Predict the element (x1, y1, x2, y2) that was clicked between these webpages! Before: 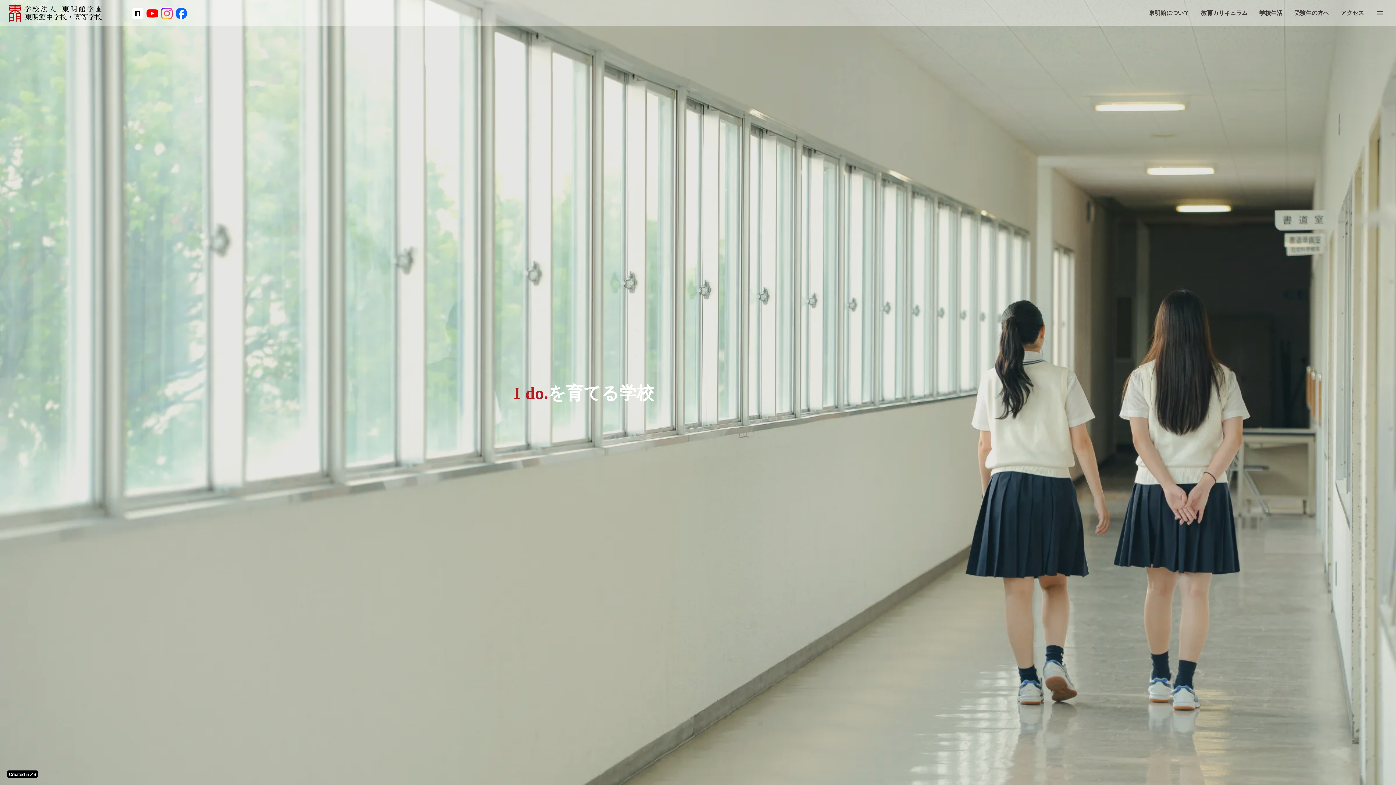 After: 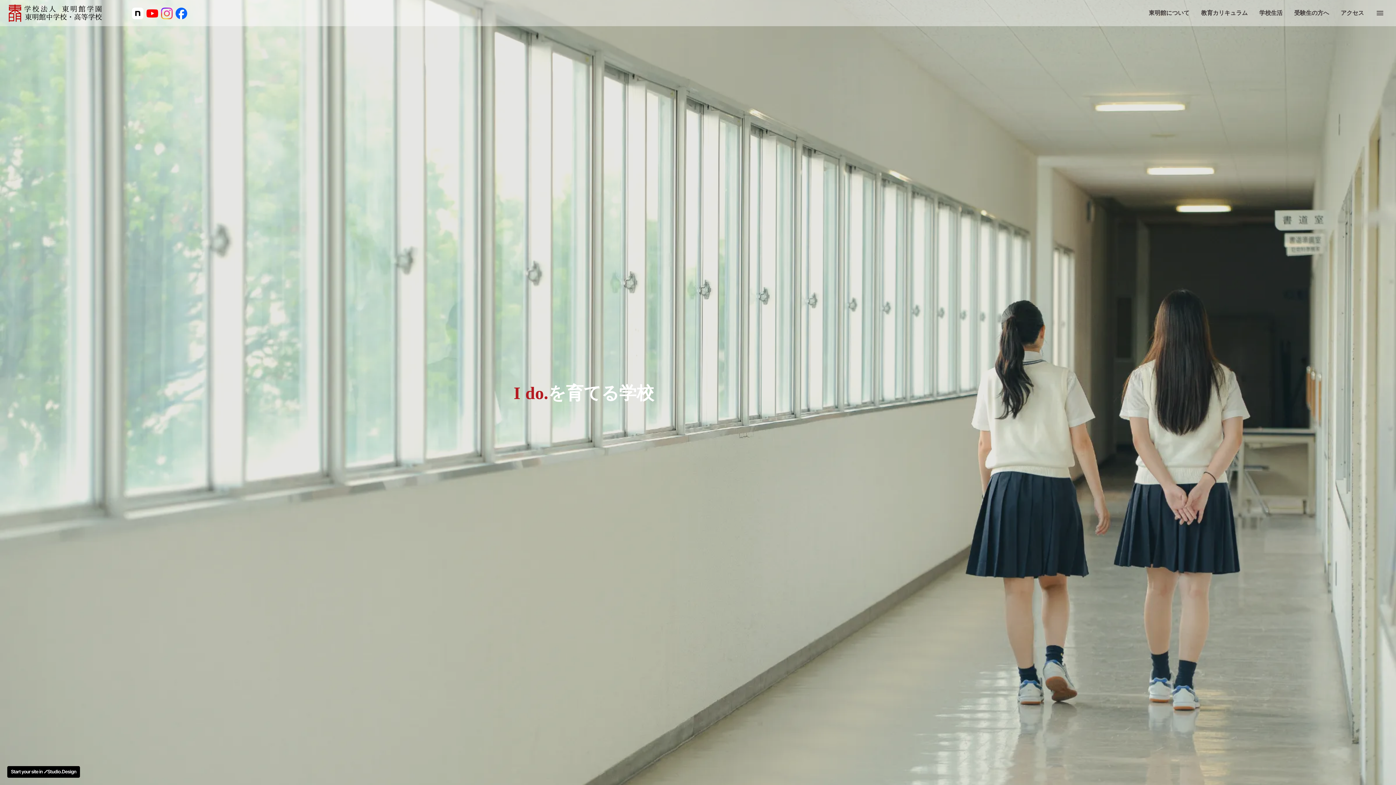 Action: bbox: (7, 770, 37, 778)